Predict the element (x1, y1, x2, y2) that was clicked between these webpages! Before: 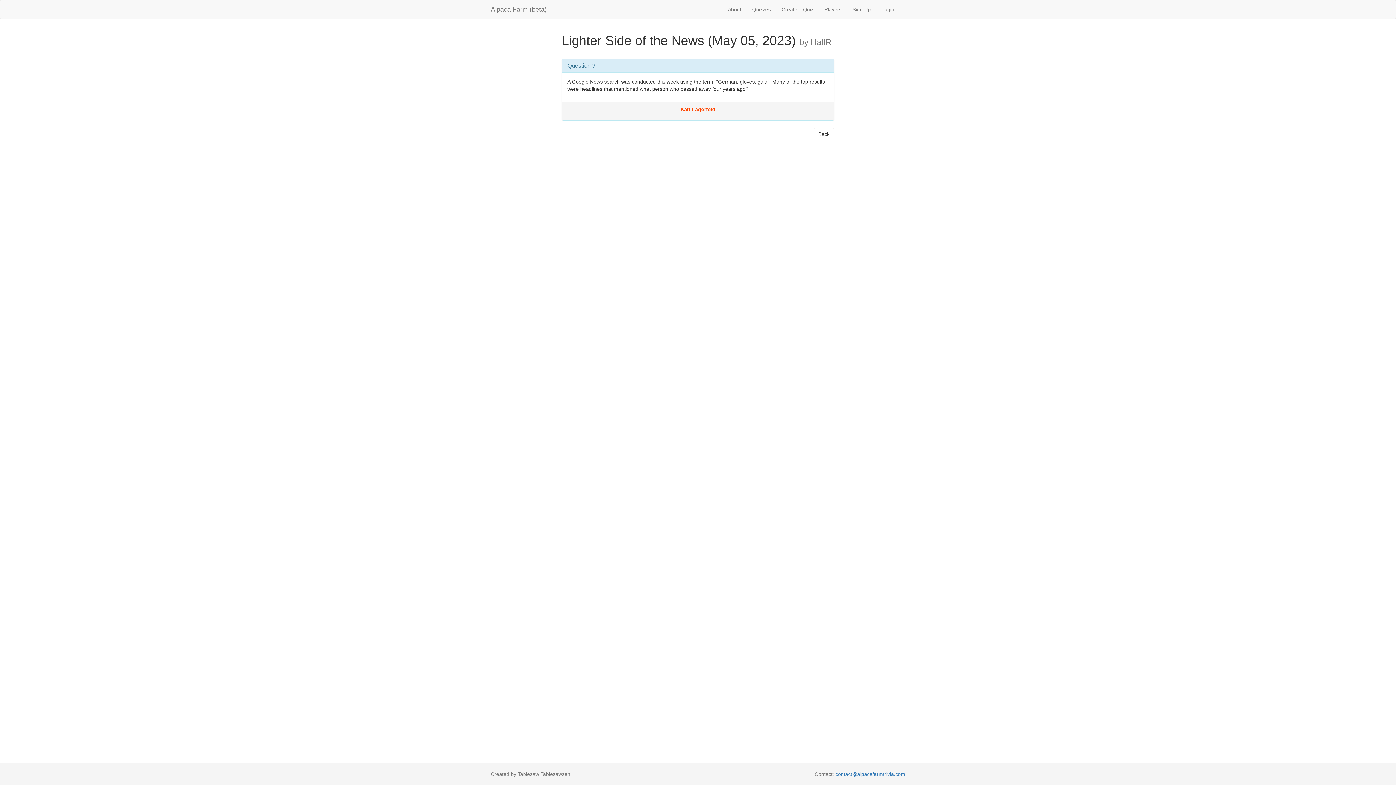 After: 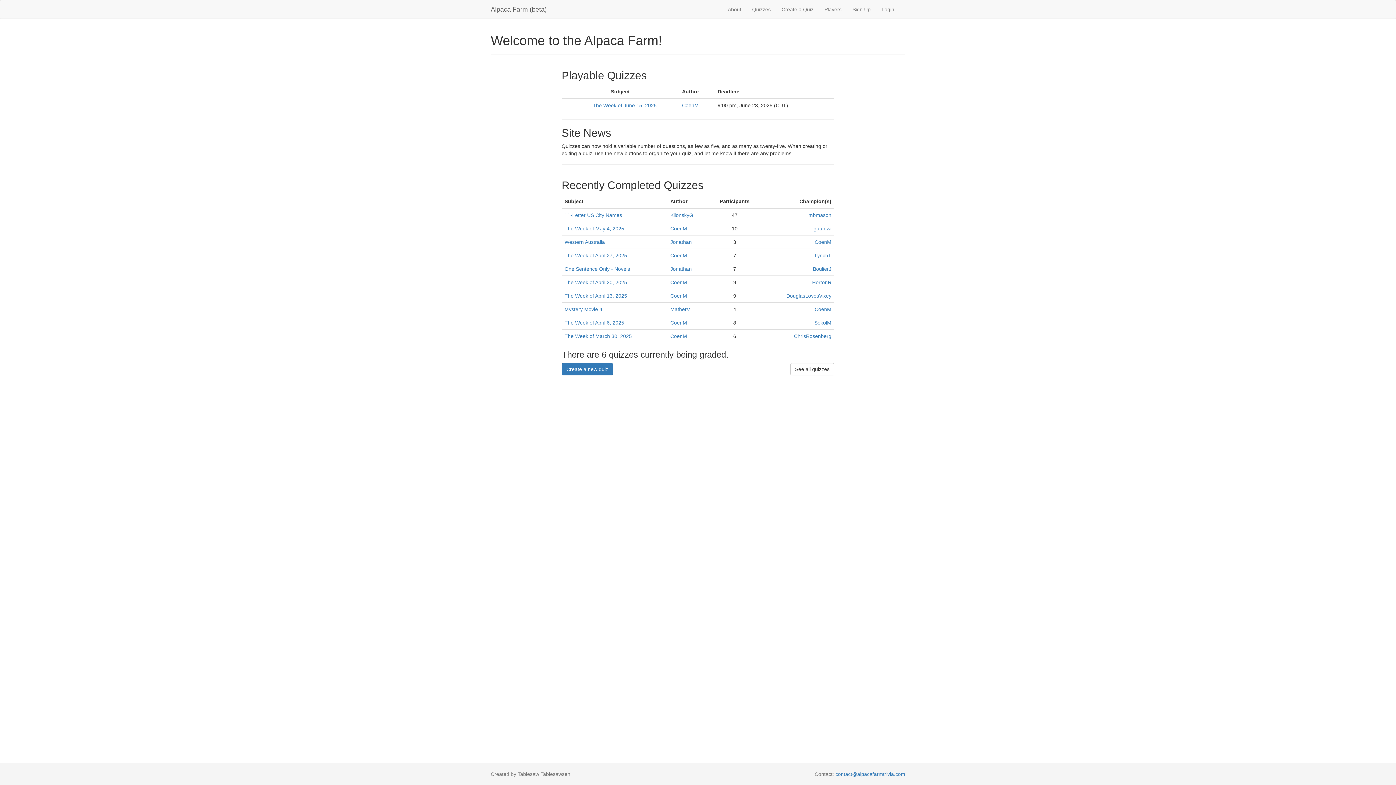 Action: label: Alpaca Farm (beta) bbox: (485, 0, 552, 18)